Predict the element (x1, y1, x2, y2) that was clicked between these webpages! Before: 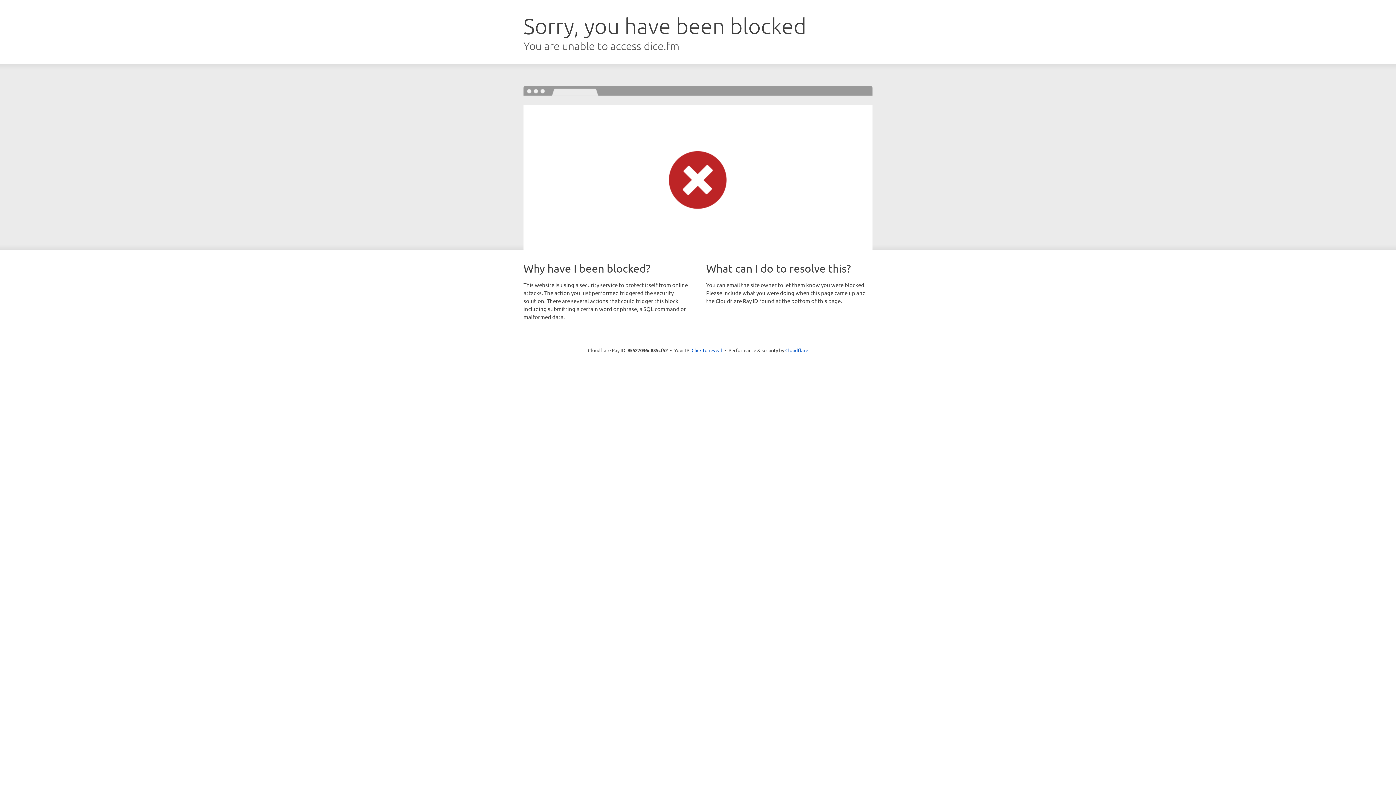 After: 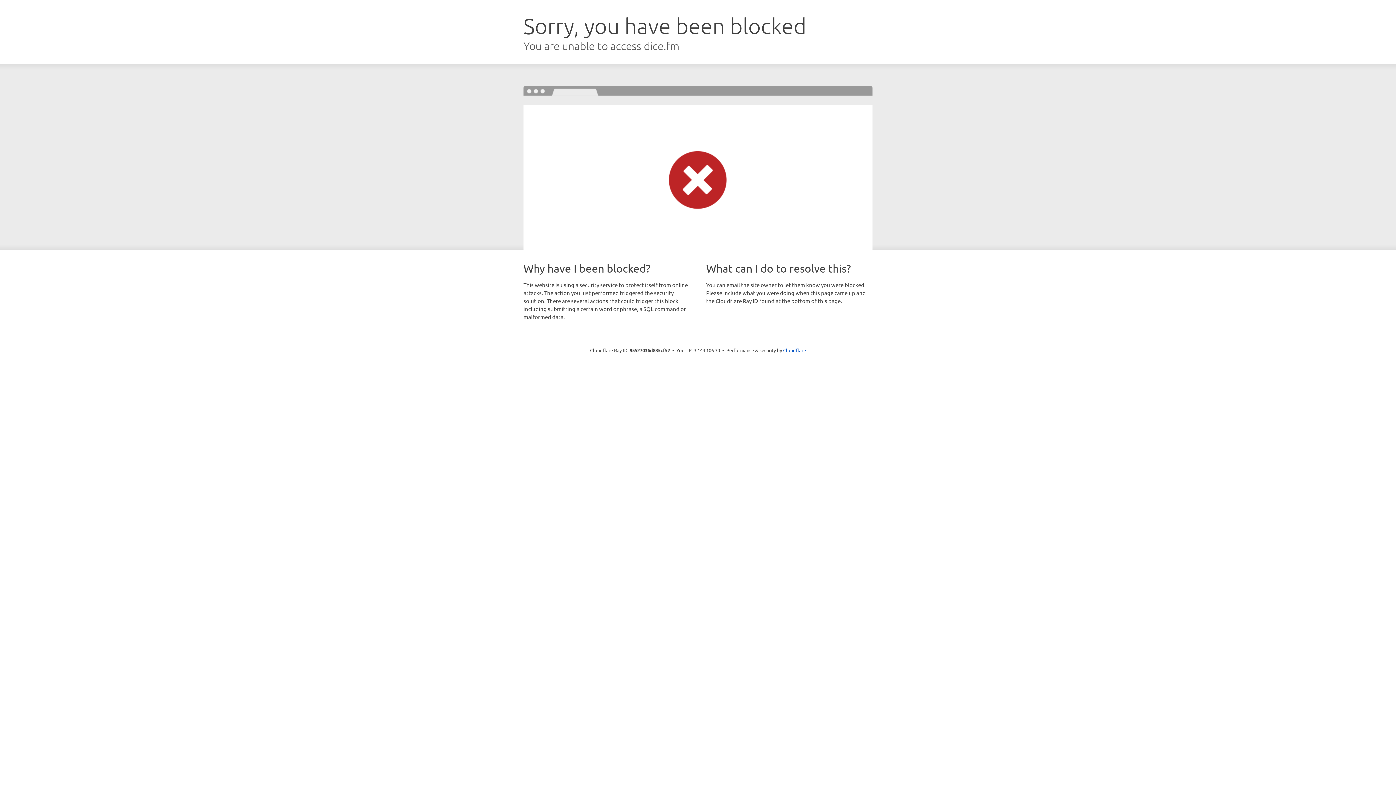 Action: label: Click to reveal bbox: (691, 346, 722, 353)